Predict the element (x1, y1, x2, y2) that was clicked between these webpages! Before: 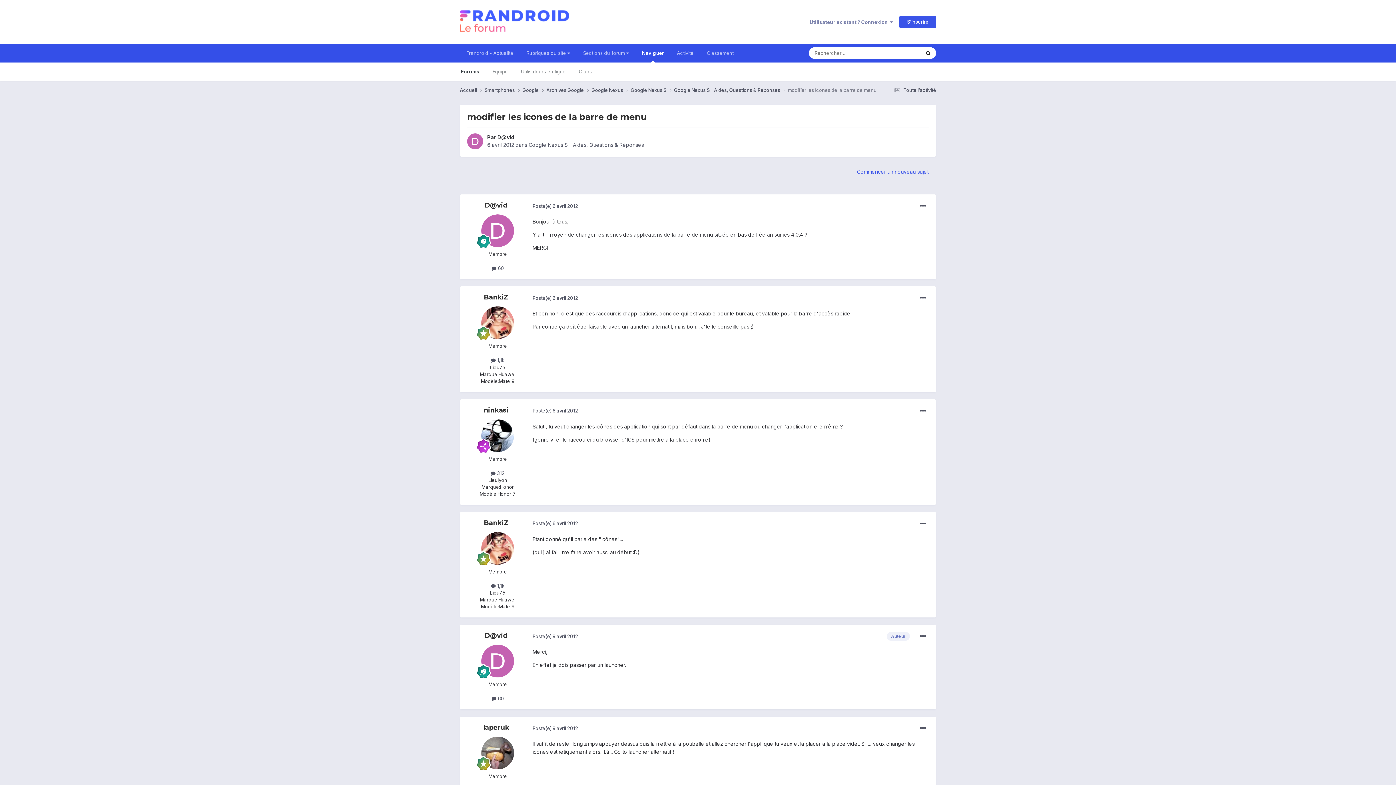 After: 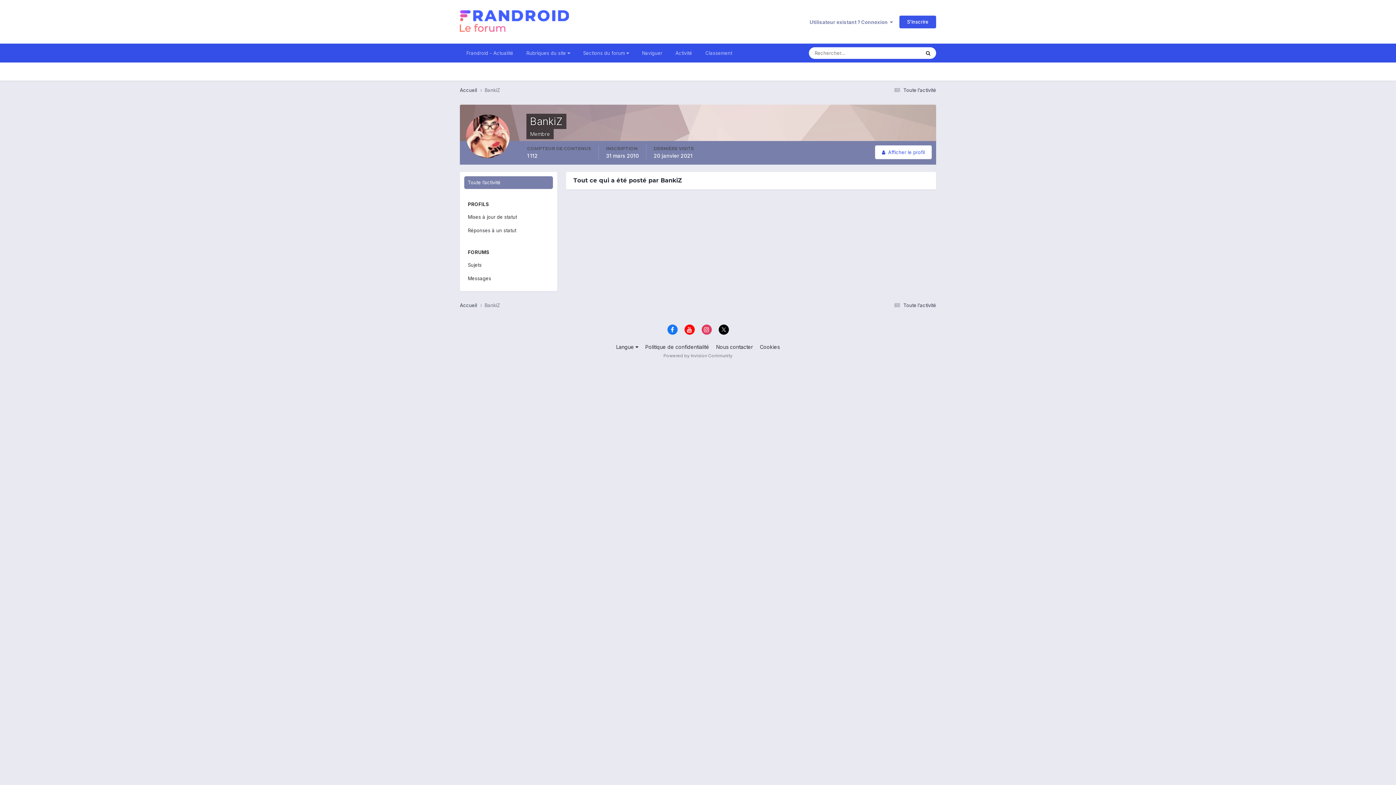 Action: bbox: (491, 357, 504, 363) label:  1,1k